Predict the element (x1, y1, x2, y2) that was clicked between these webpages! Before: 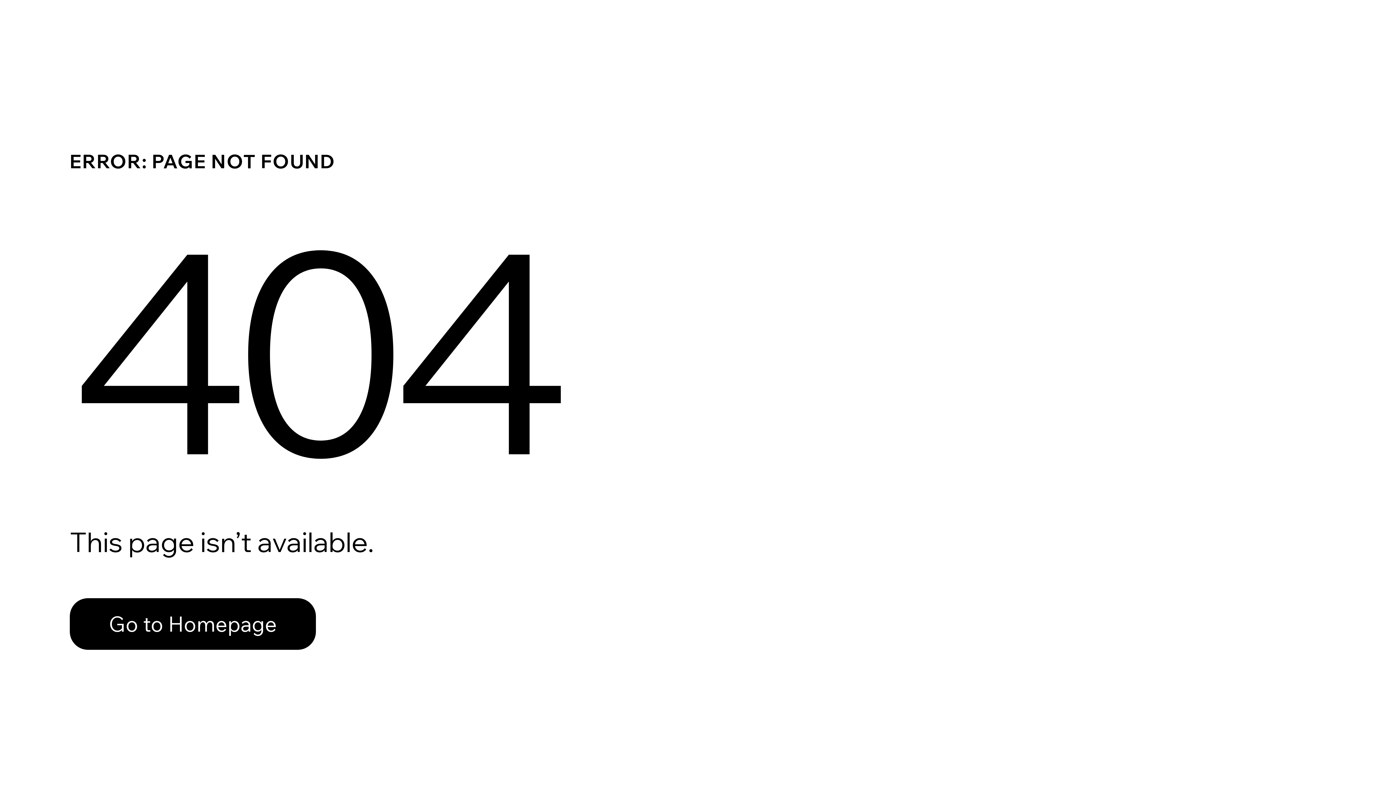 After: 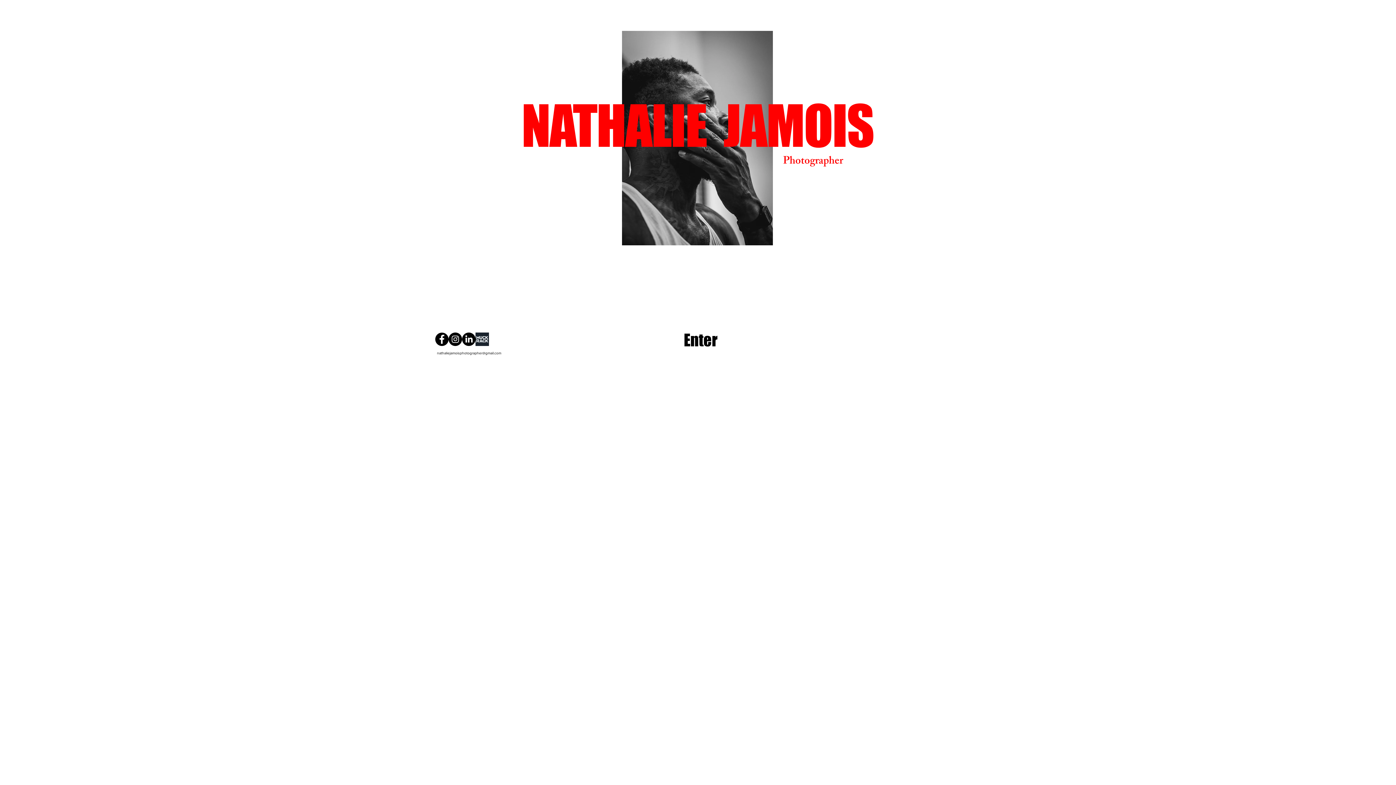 Action: bbox: (69, 598, 316, 650) label: Go to Homepage